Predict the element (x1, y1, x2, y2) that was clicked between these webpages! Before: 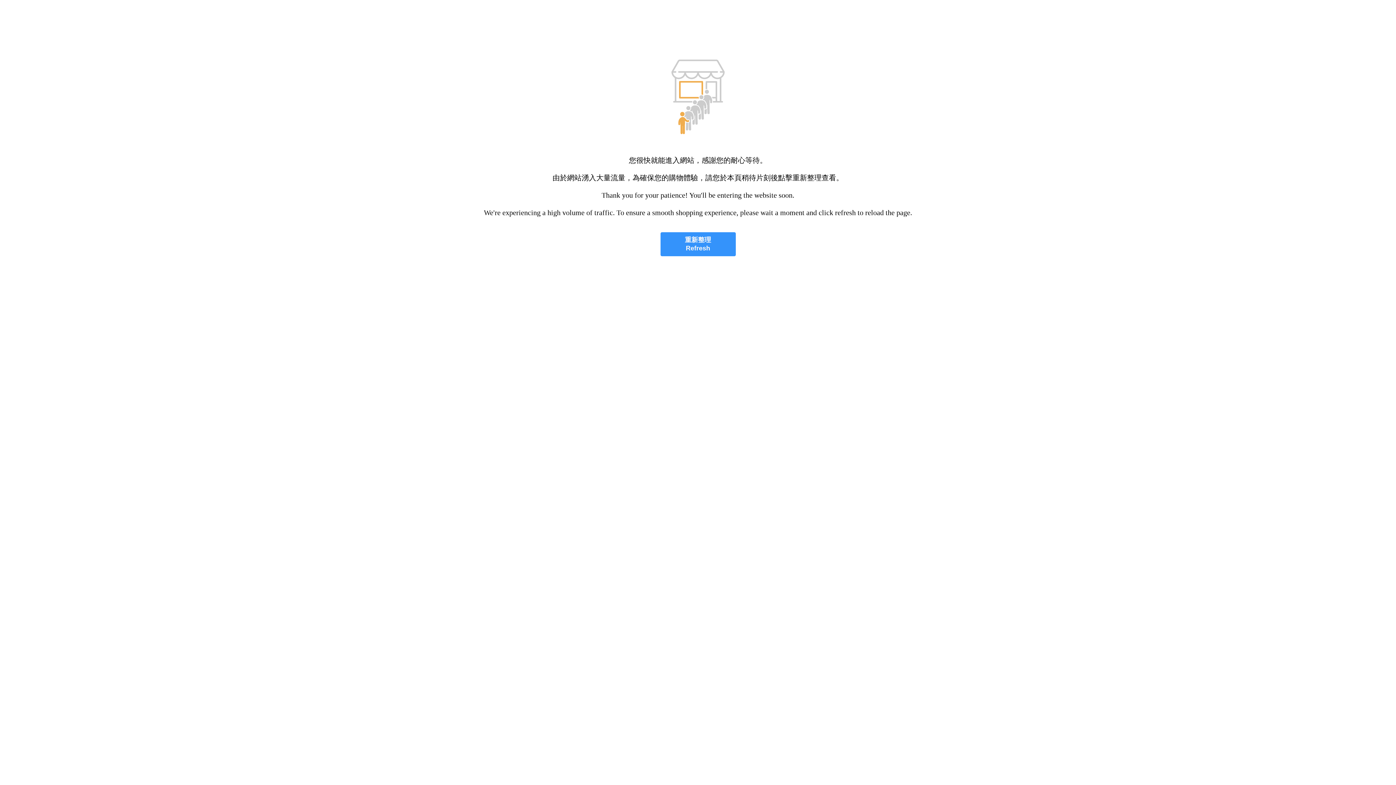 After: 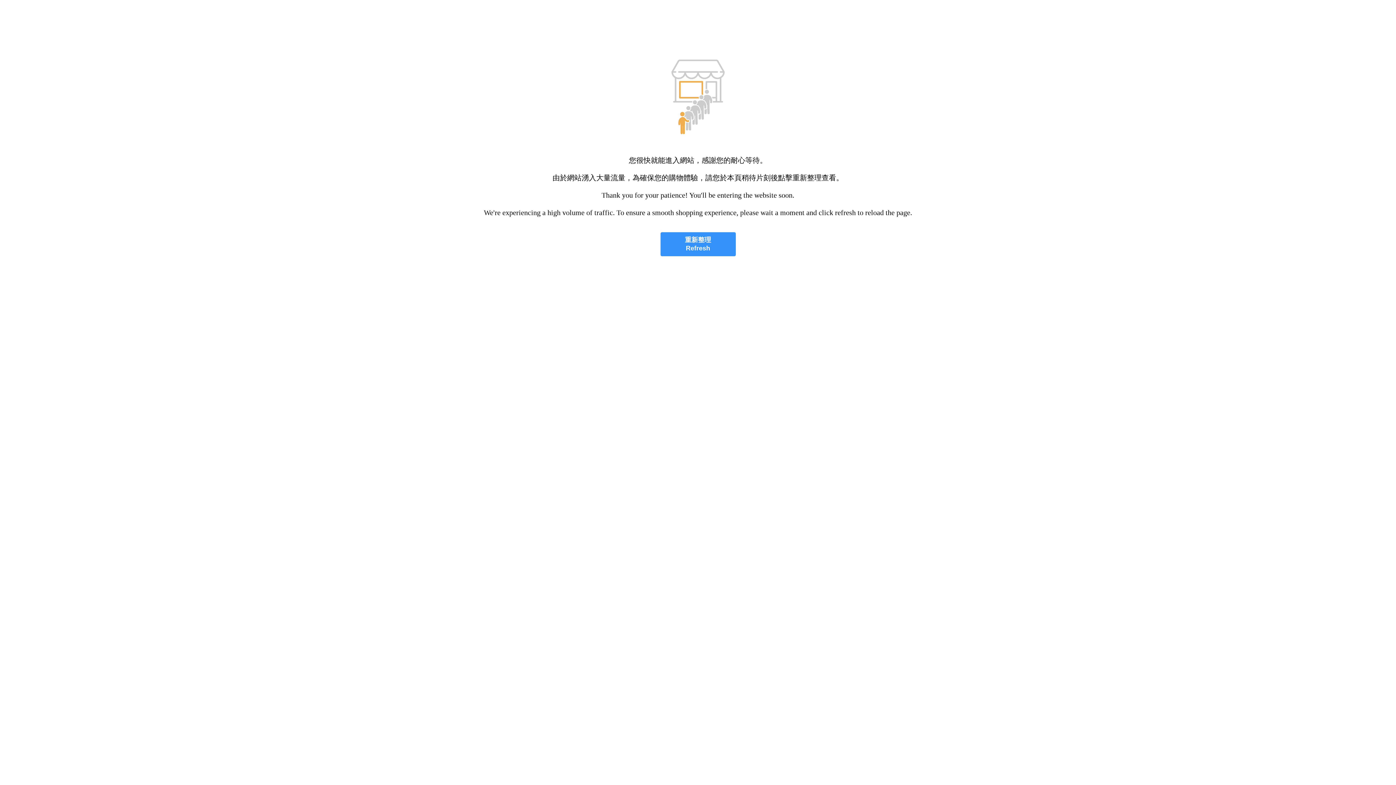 Action: label: 重新整理
Refresh bbox: (660, 232, 735, 256)